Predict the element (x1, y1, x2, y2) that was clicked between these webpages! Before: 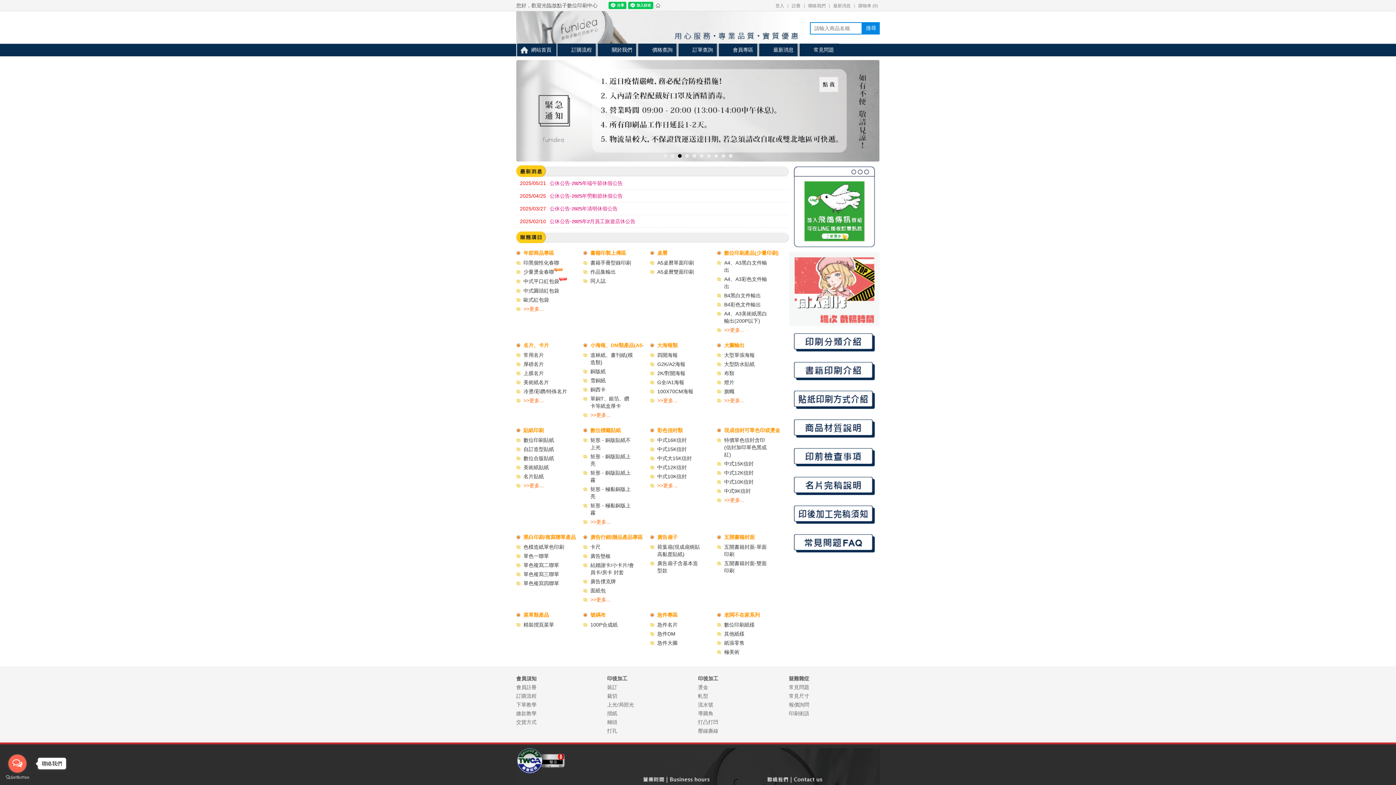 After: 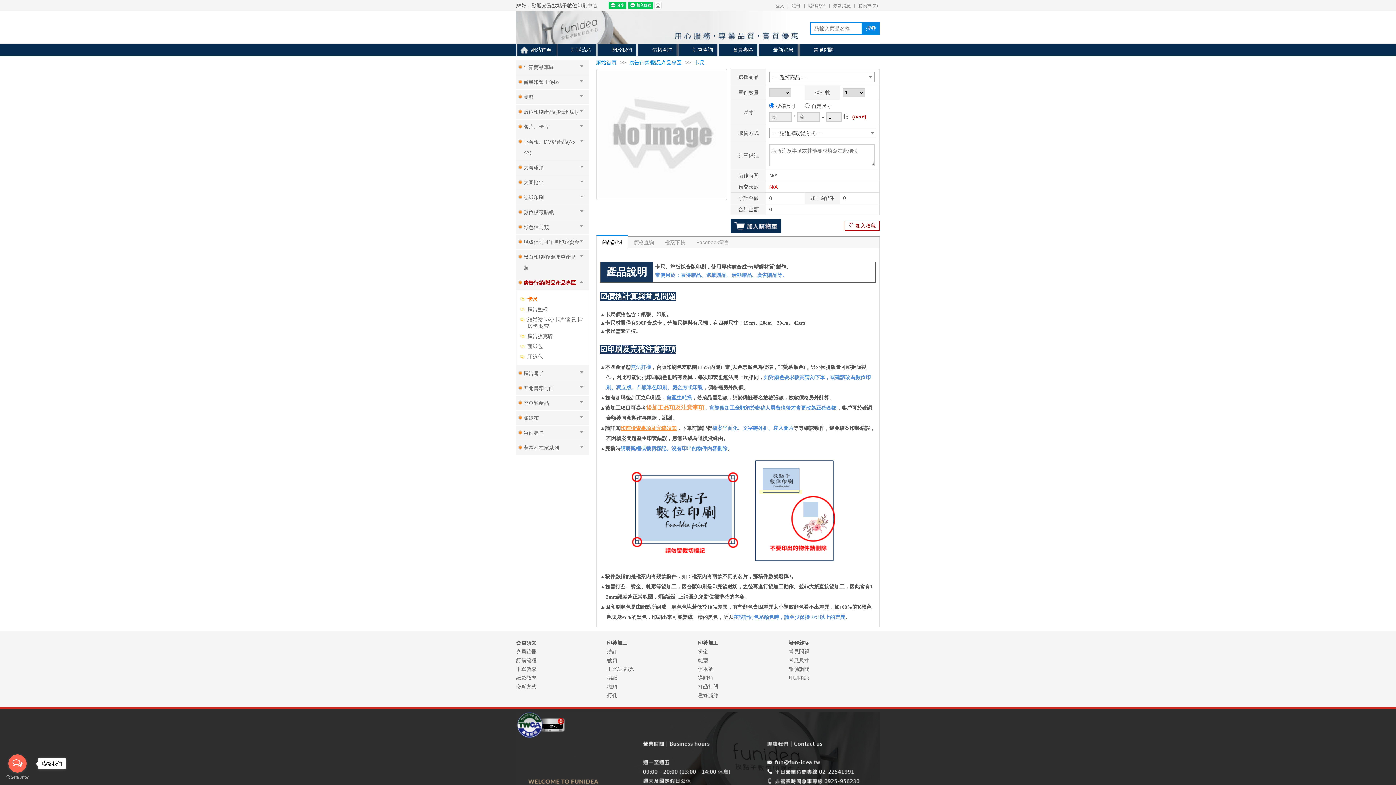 Action: bbox: (590, 543, 600, 550) label: 卡尺